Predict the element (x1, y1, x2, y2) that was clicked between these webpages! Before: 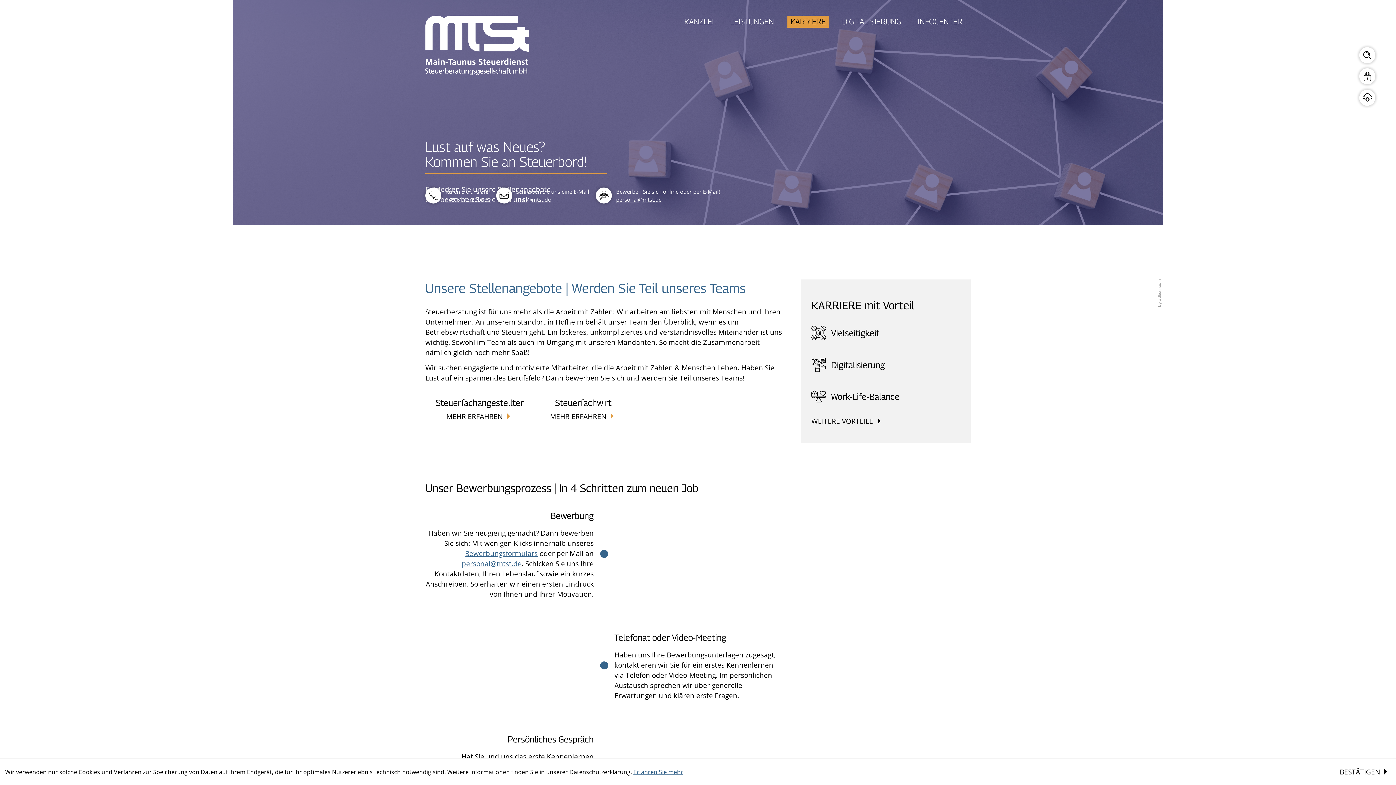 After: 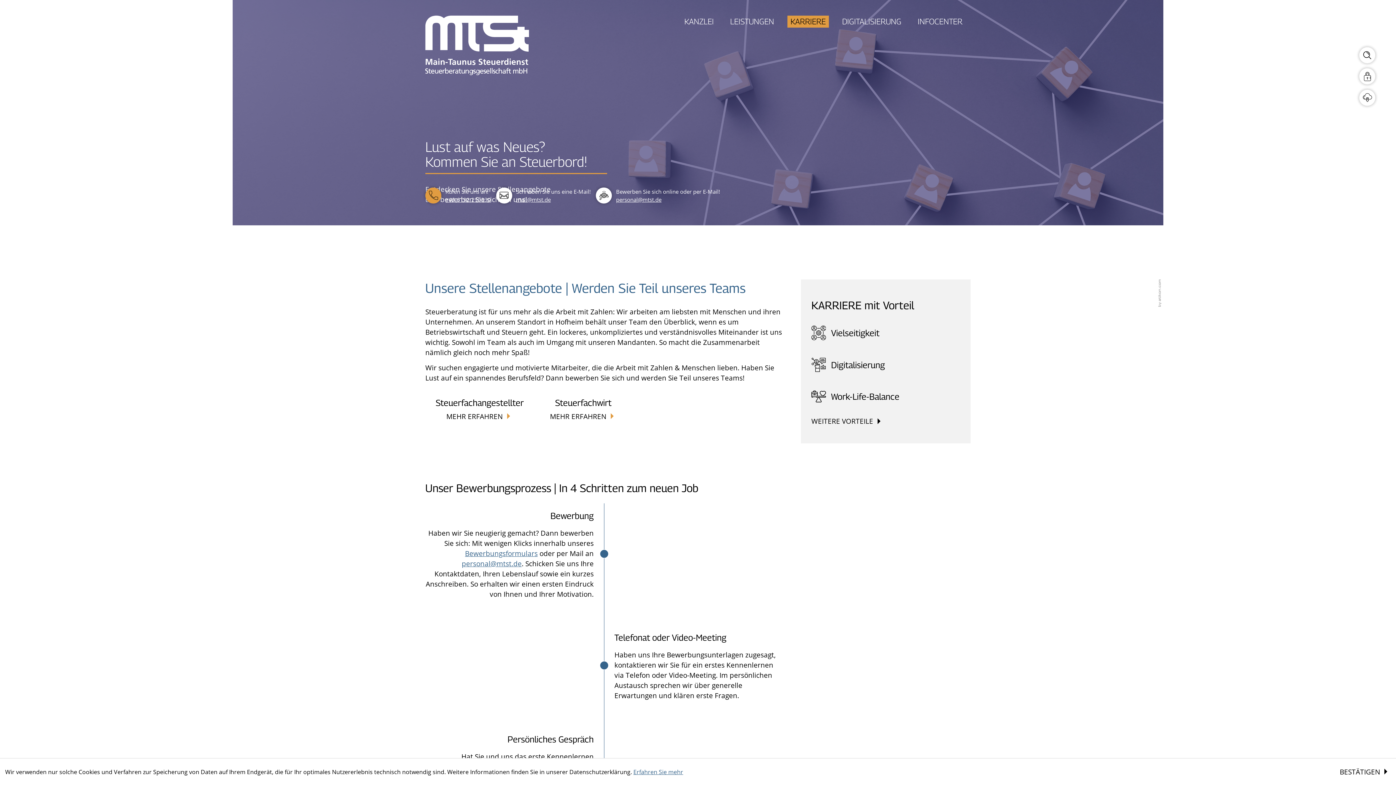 Action: label: Telefon: +496192290330 bbox: (425, 187, 491, 203)